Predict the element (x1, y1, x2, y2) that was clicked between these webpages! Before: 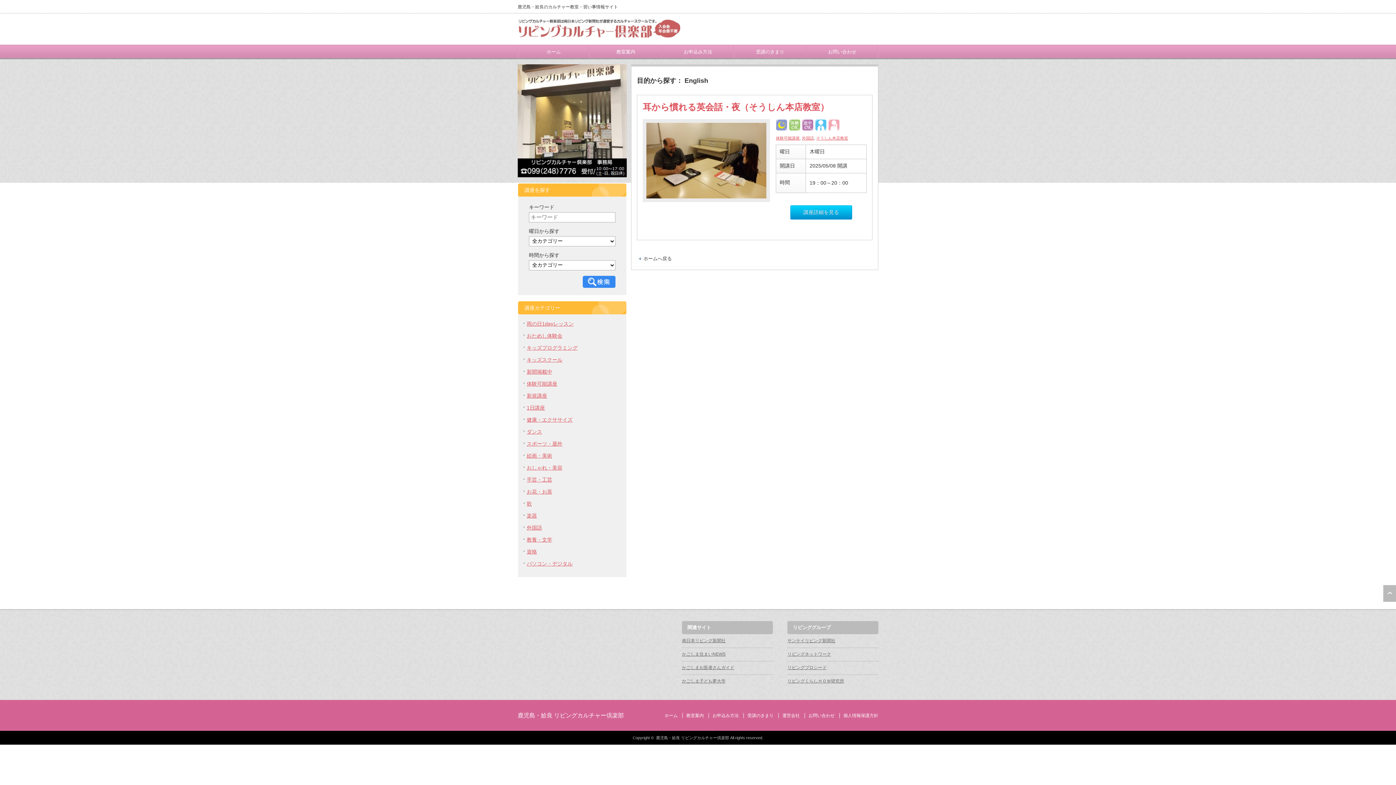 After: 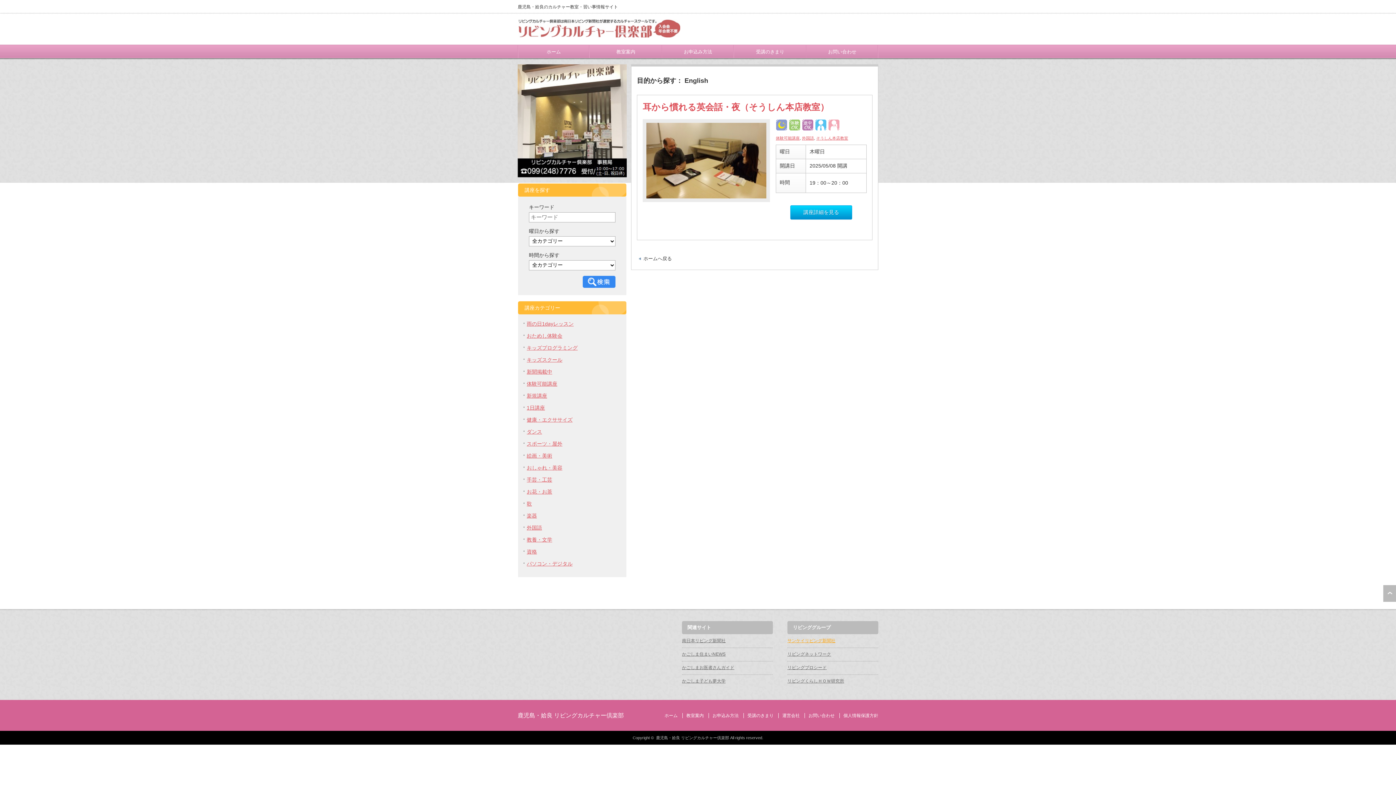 Action: bbox: (787, 638, 835, 643) label: サンケイリビング新聞社